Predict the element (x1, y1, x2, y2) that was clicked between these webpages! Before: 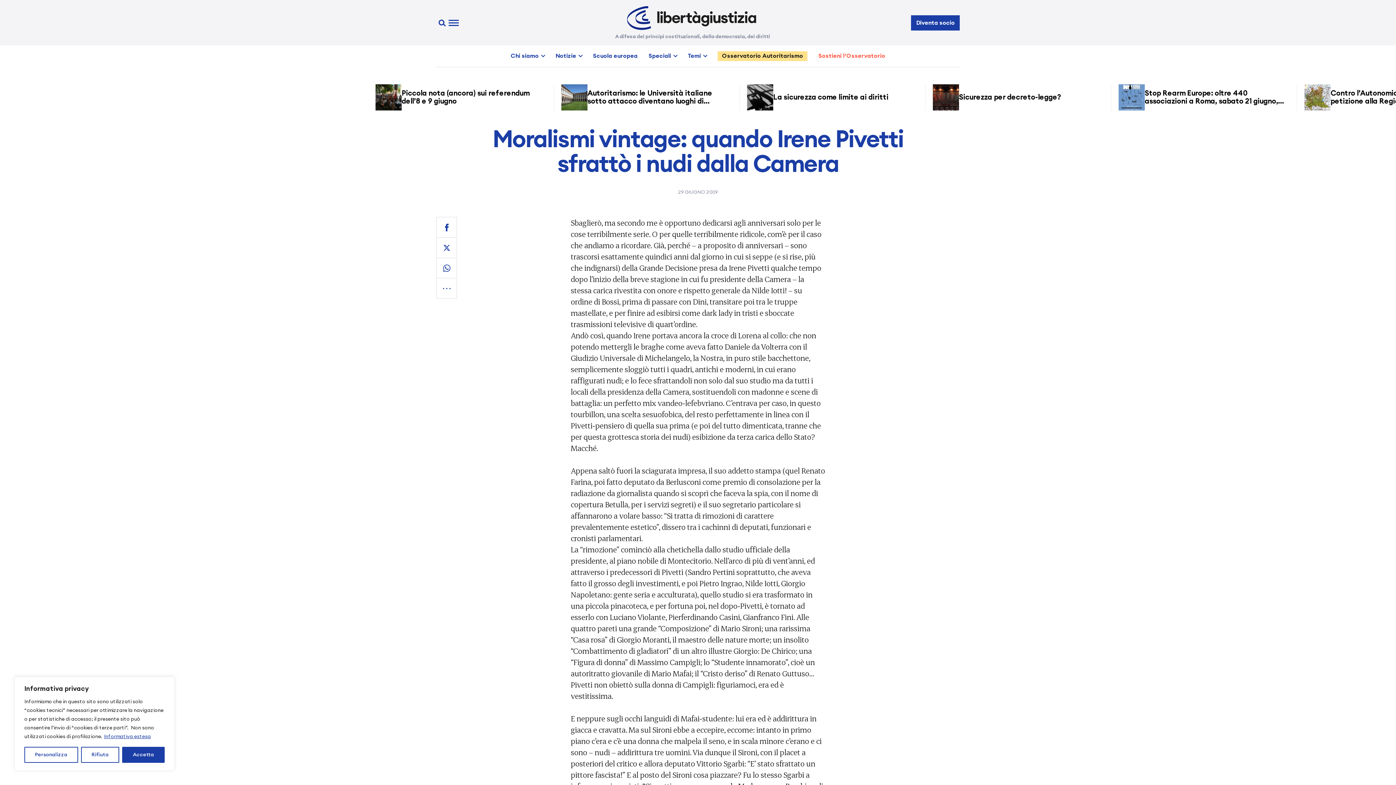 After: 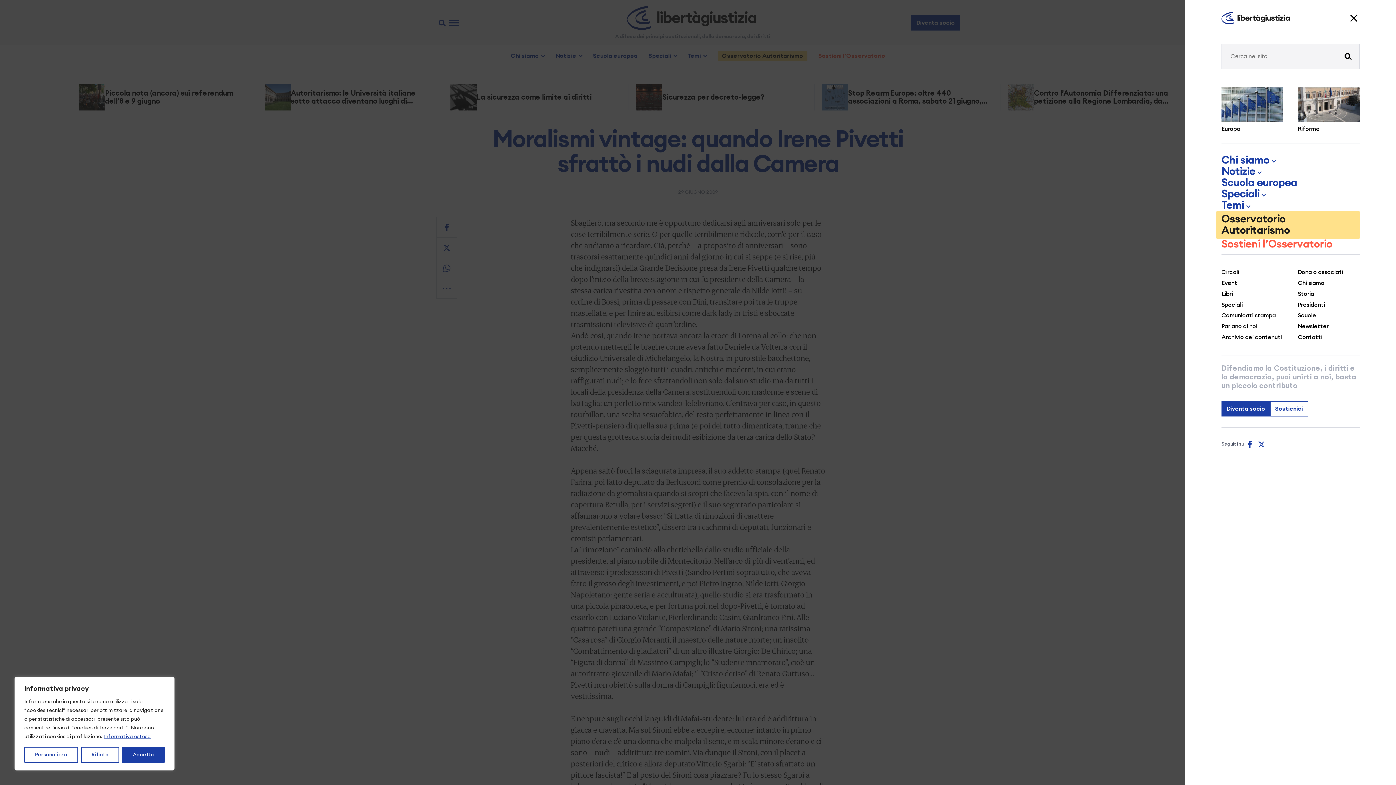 Action: bbox: (448, 16, 459, 28)